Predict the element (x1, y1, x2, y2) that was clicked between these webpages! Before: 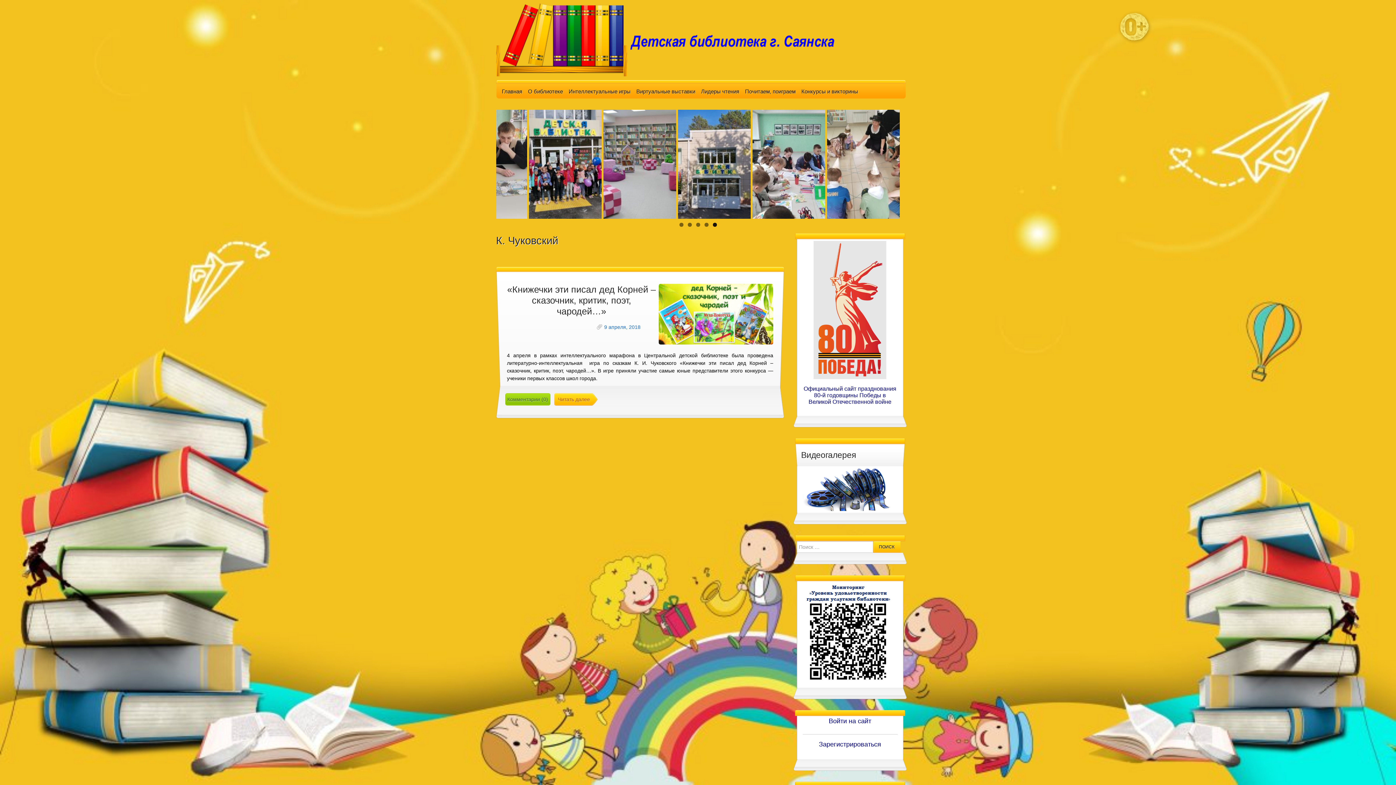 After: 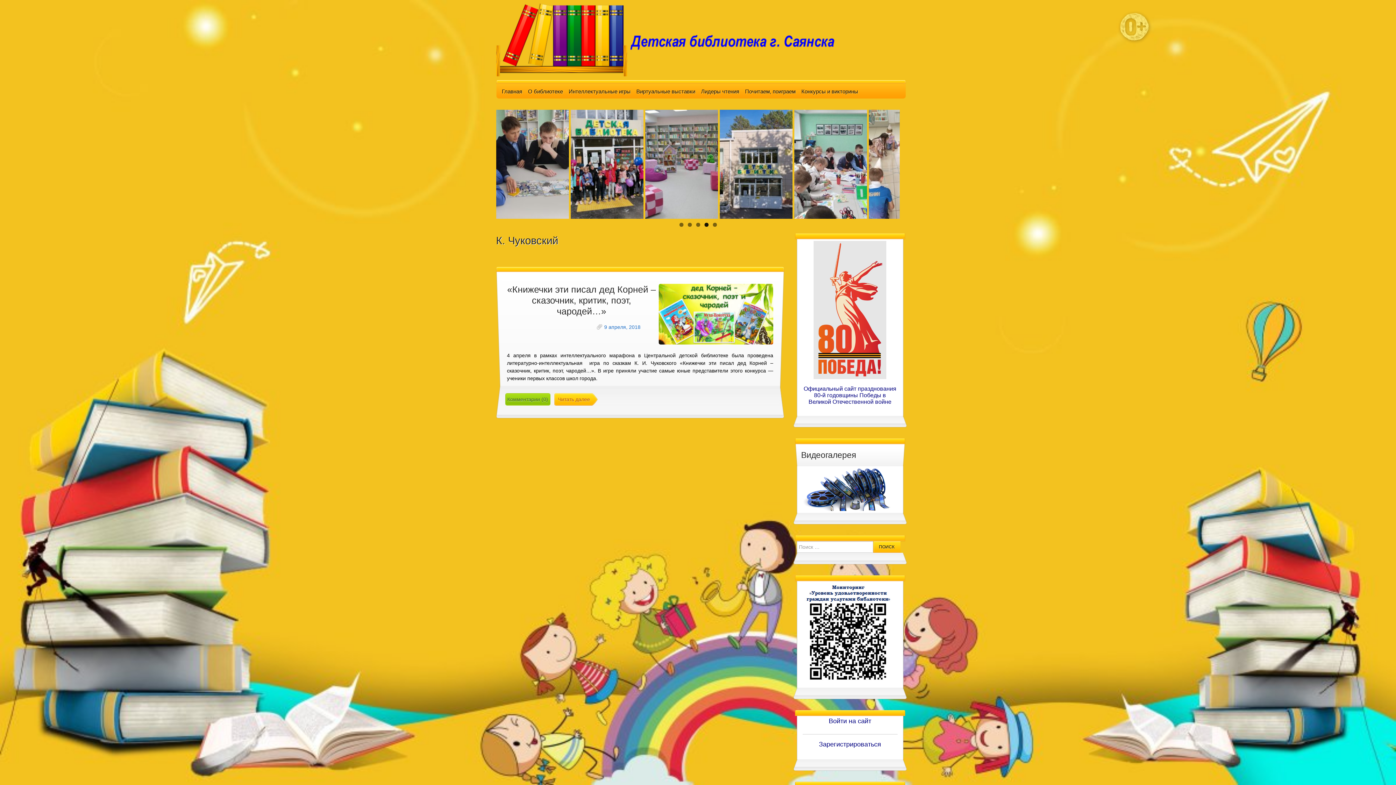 Action: label: 4 bbox: (704, 222, 708, 226)